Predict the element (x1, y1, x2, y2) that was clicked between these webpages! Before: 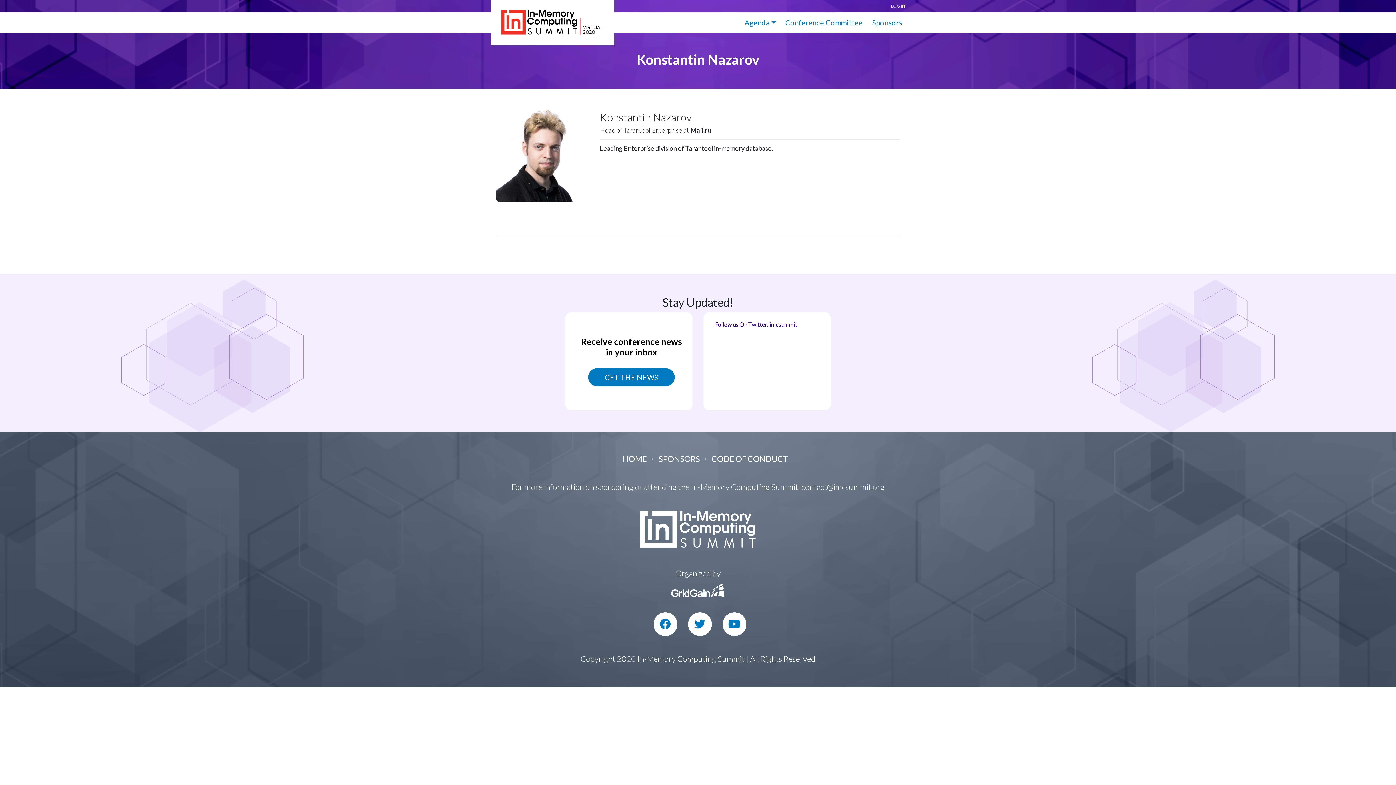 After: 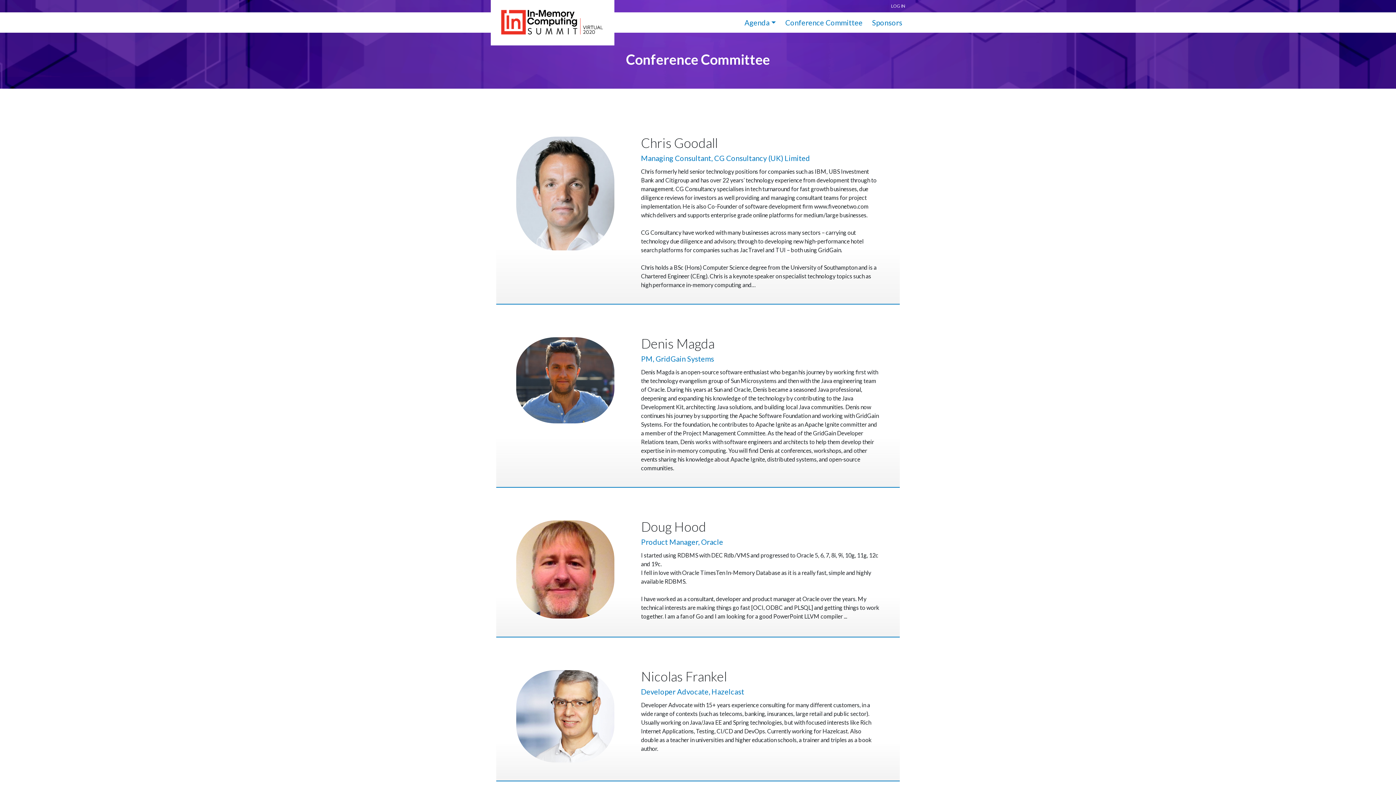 Action: bbox: (782, 15, 865, 29) label: Conference Committee